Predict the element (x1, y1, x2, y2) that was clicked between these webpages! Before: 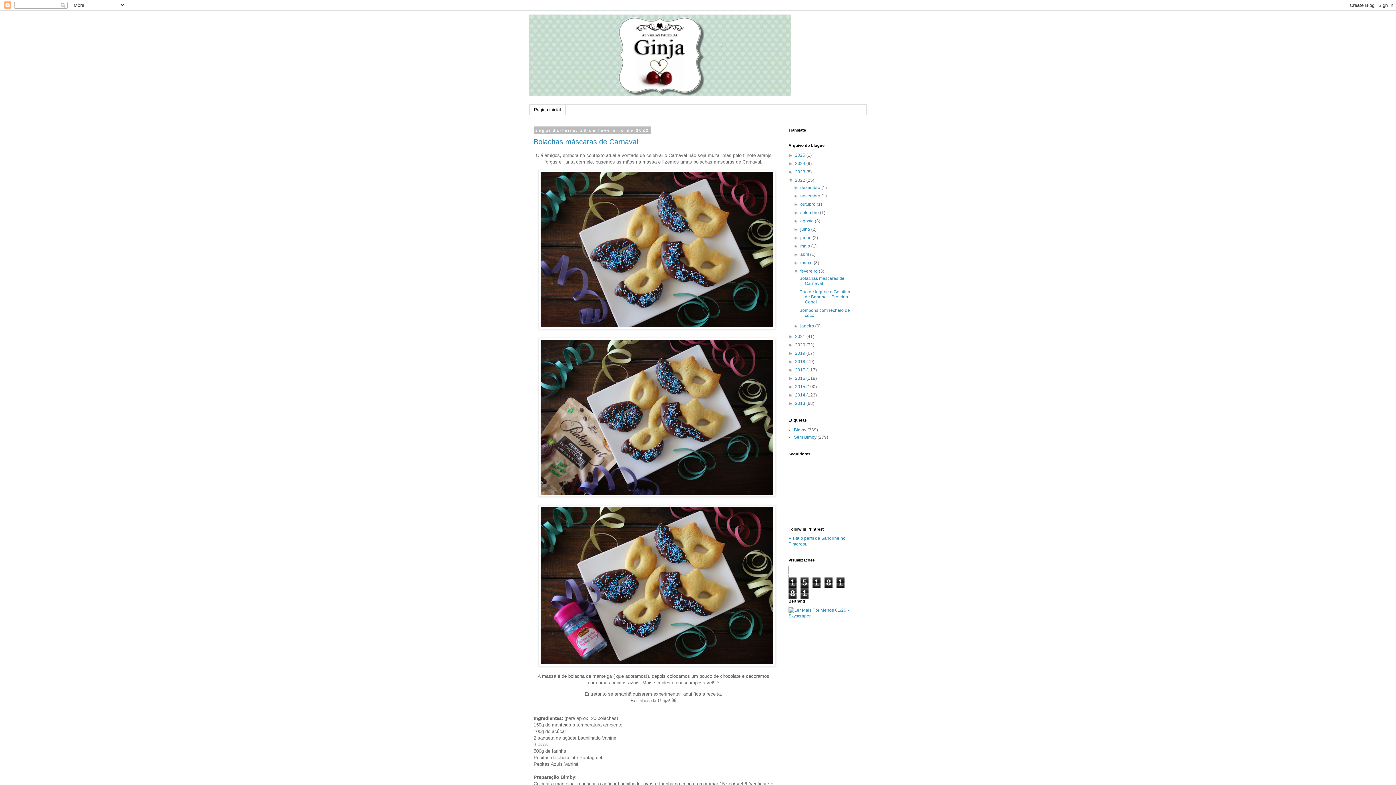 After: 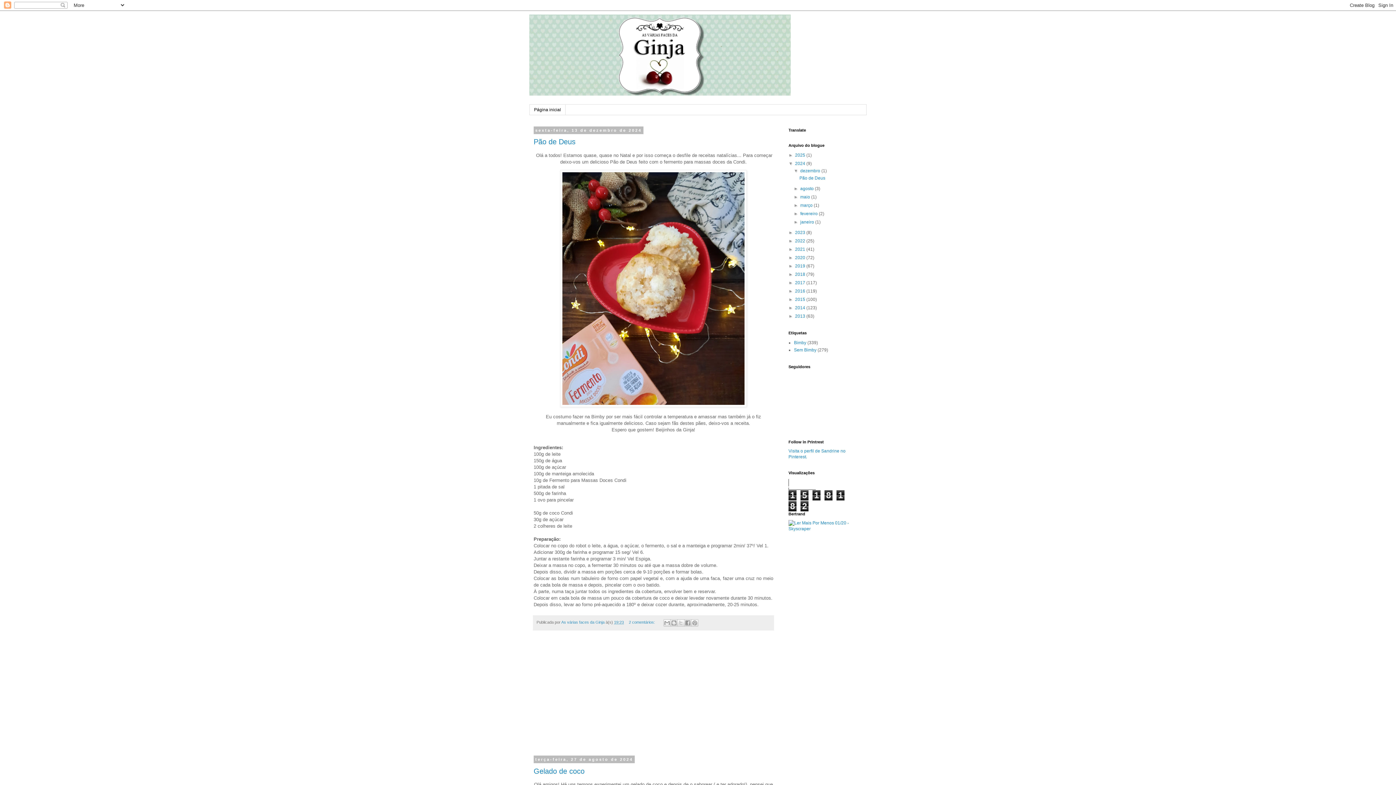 Action: label: 2024  bbox: (795, 161, 806, 166)